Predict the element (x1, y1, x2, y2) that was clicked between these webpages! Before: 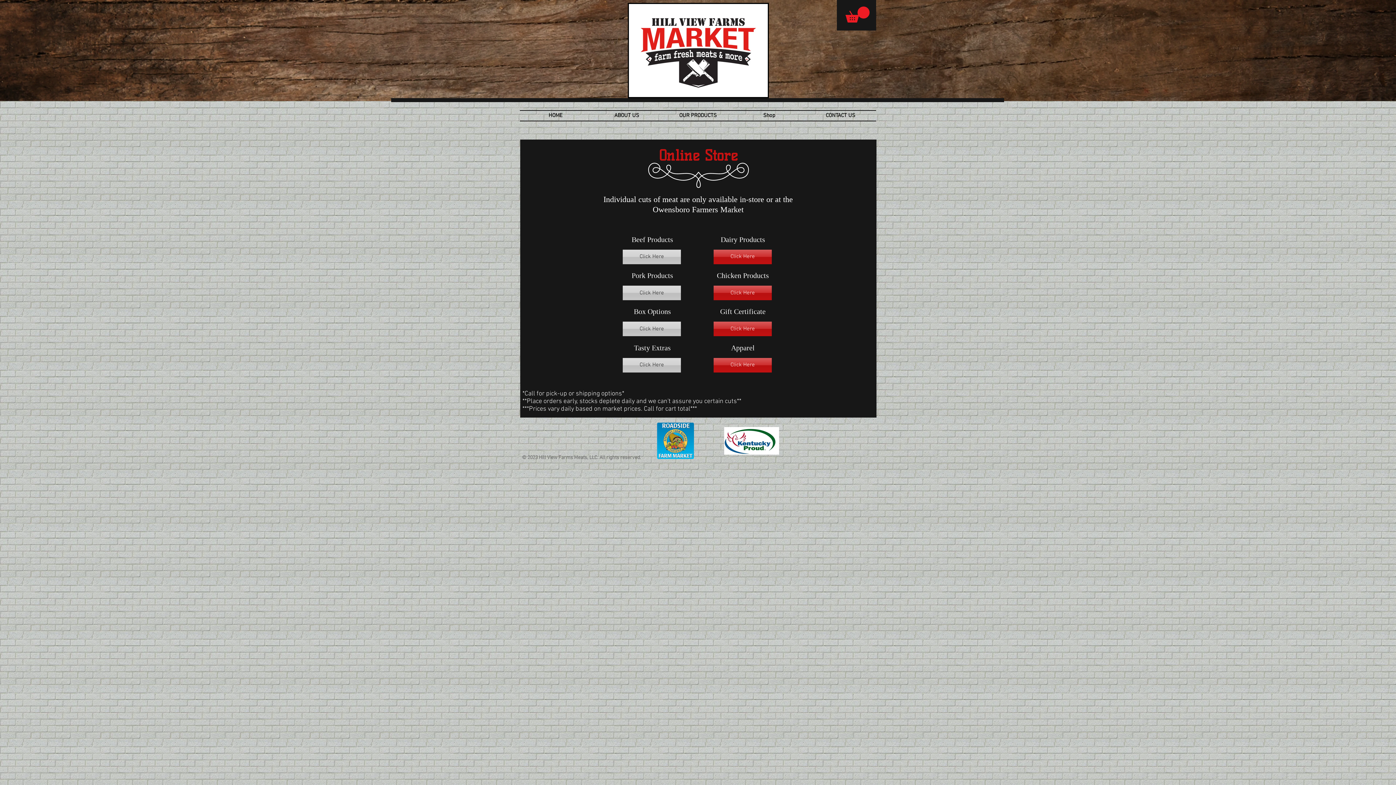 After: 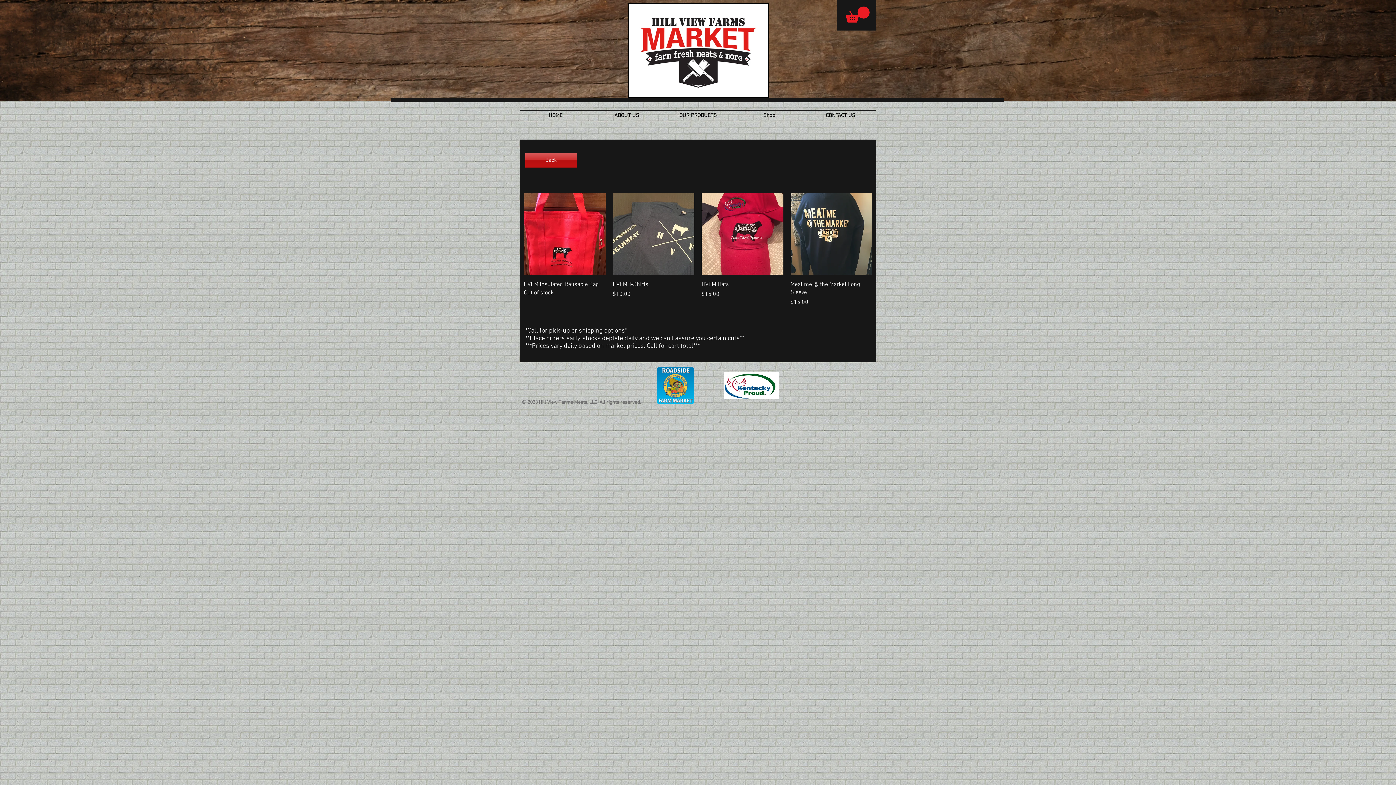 Action: bbox: (713, 358, 772, 372) label: Click Here